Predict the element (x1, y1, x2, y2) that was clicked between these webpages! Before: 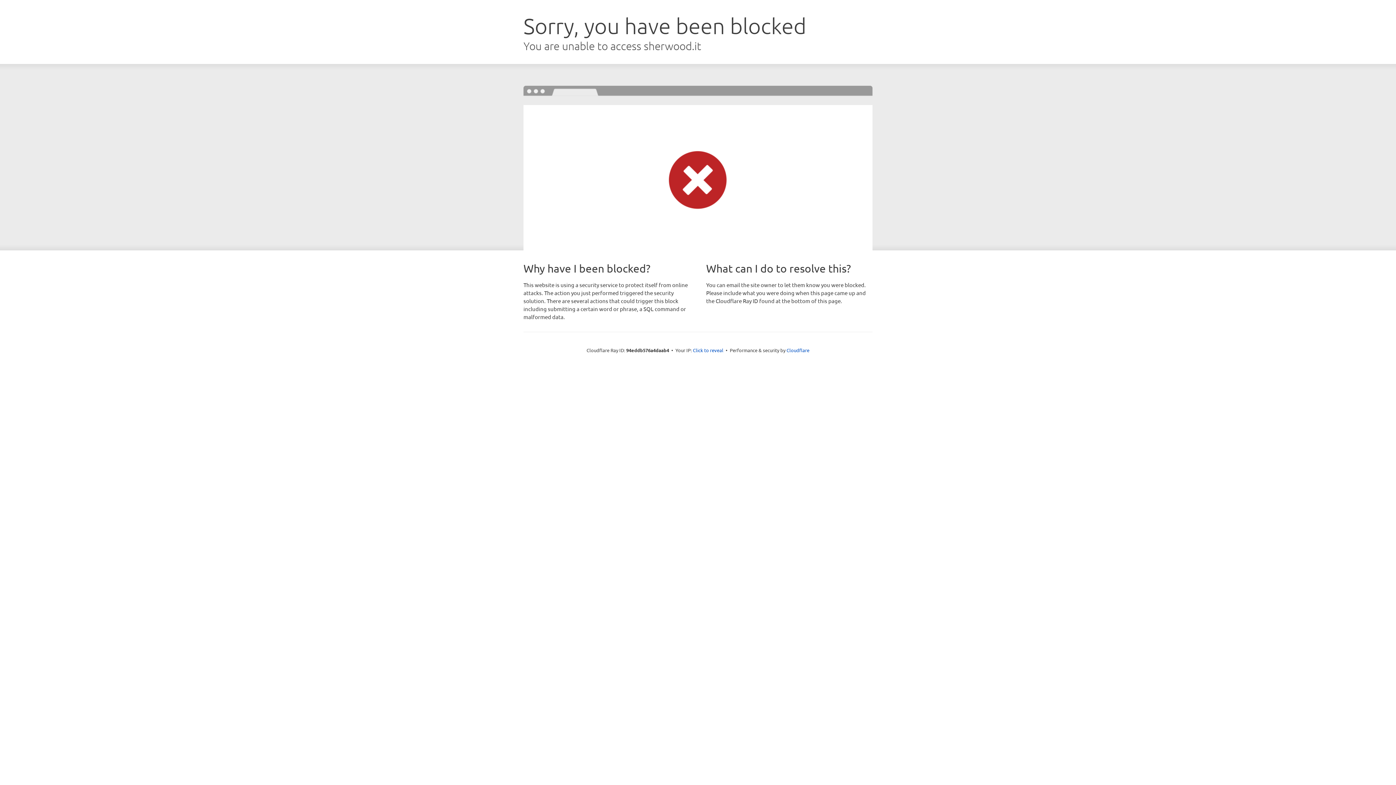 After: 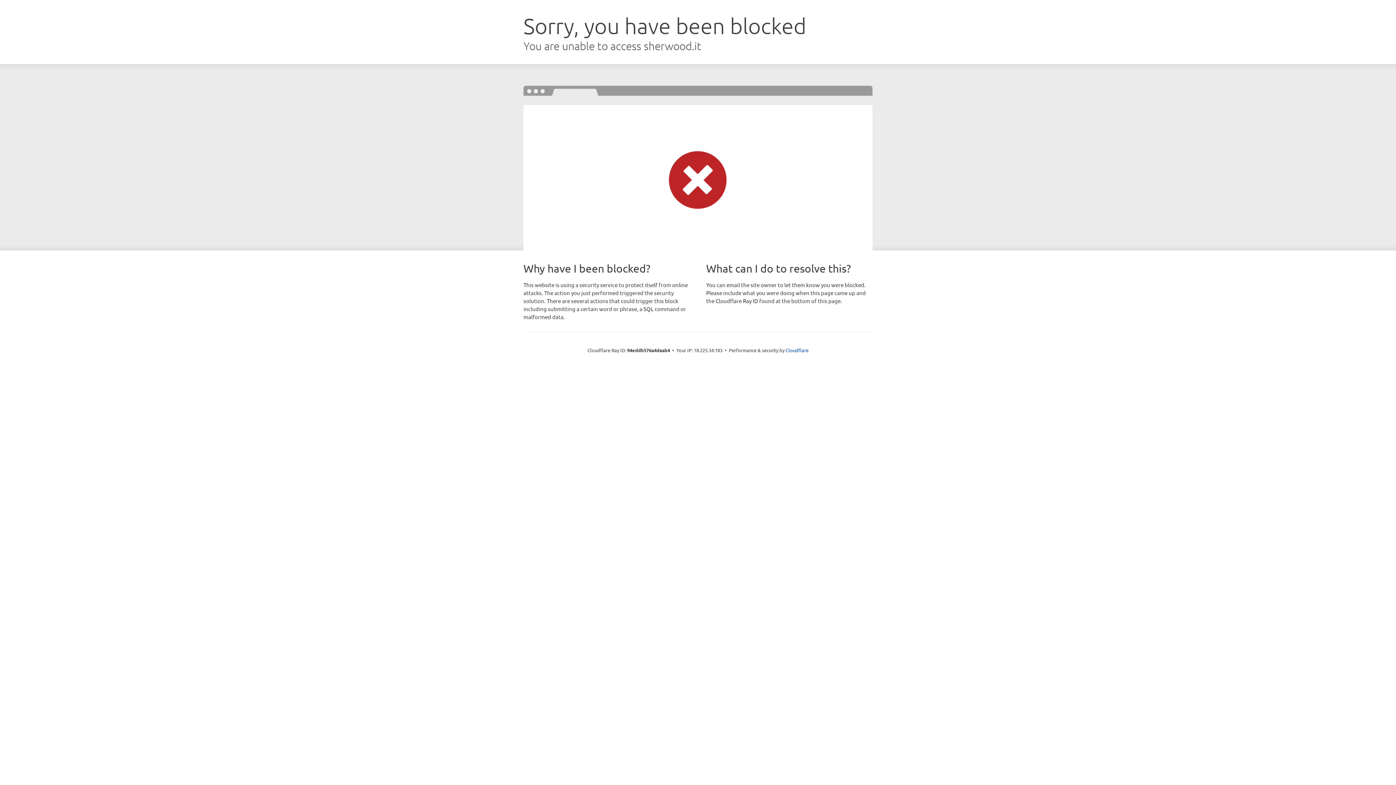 Action: bbox: (693, 346, 723, 353) label: Click to reveal